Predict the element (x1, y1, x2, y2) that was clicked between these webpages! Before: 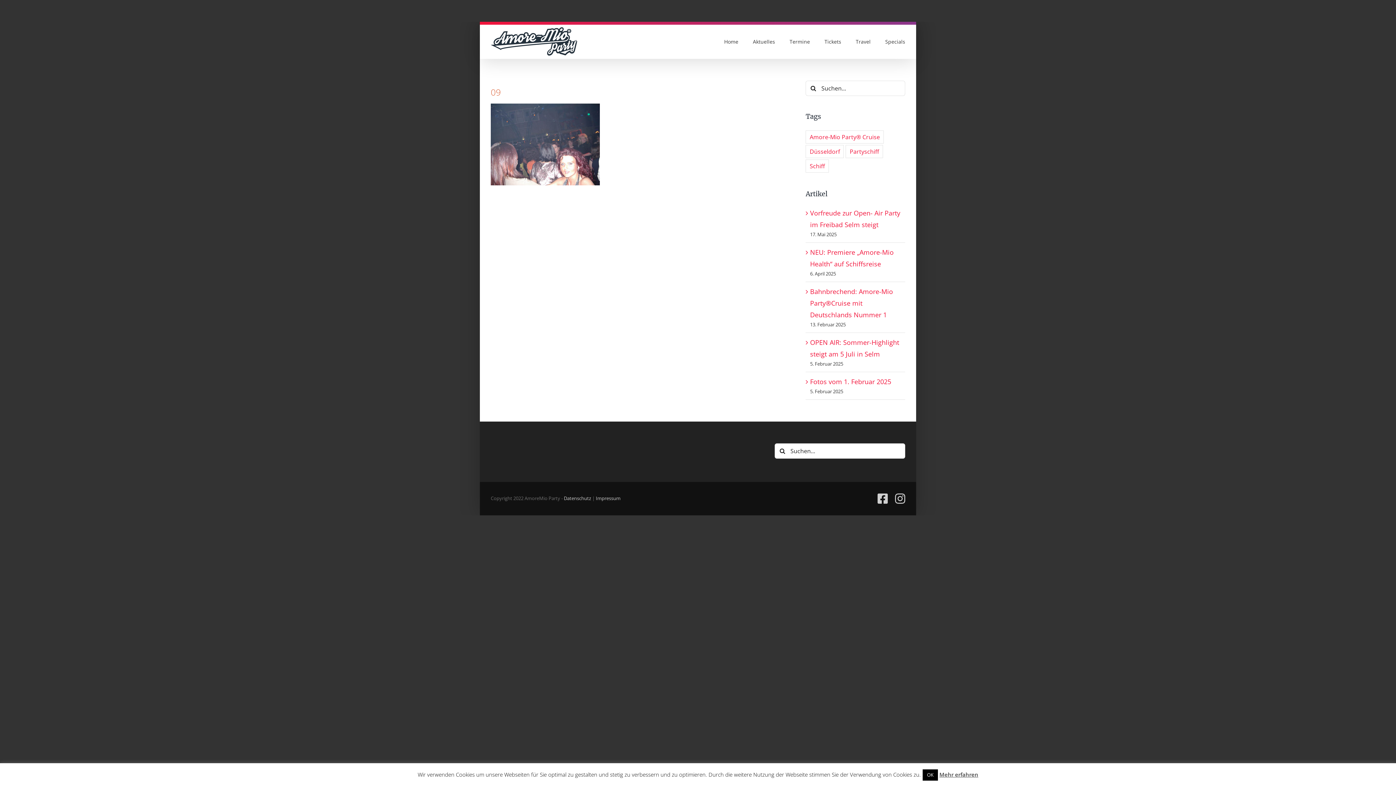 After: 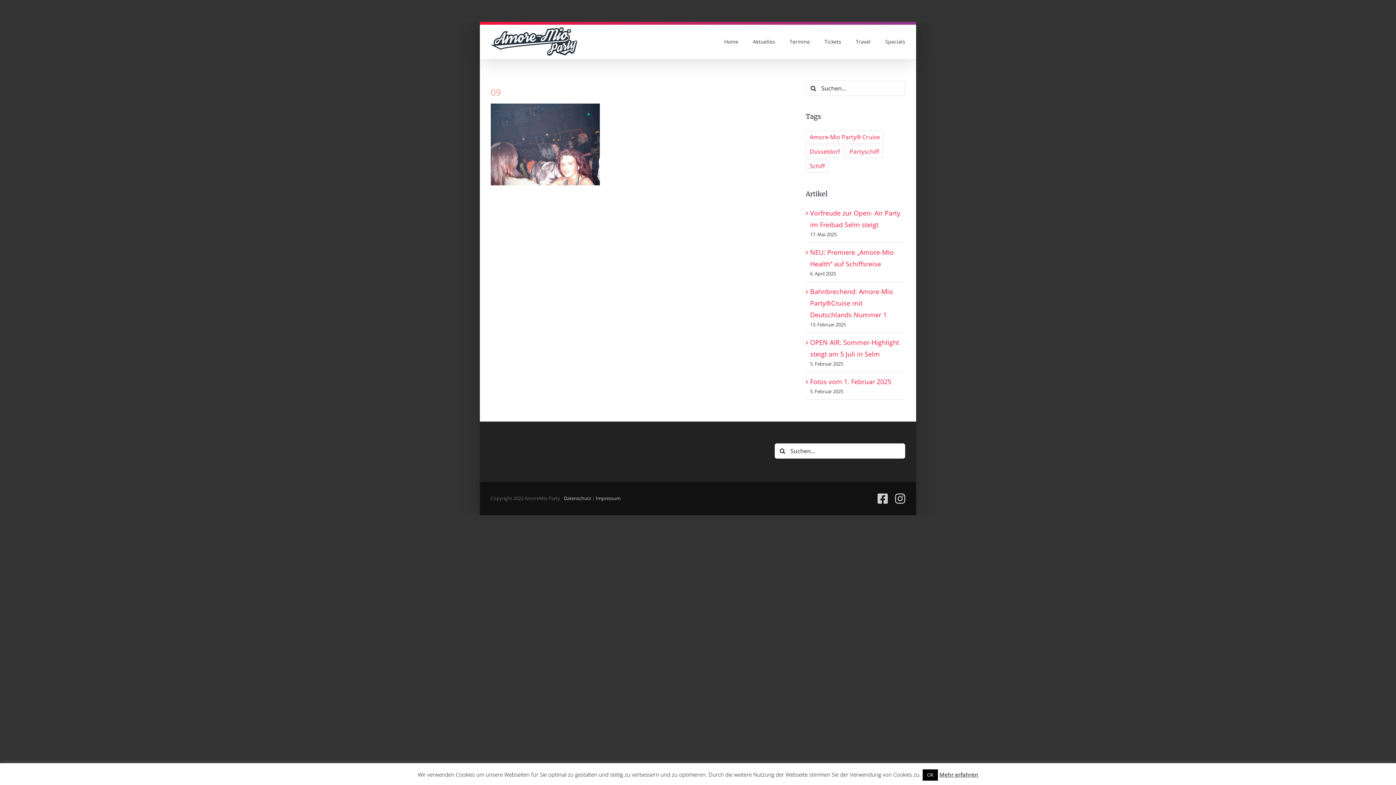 Action: label: Instagram bbox: (895, 493, 905, 504)